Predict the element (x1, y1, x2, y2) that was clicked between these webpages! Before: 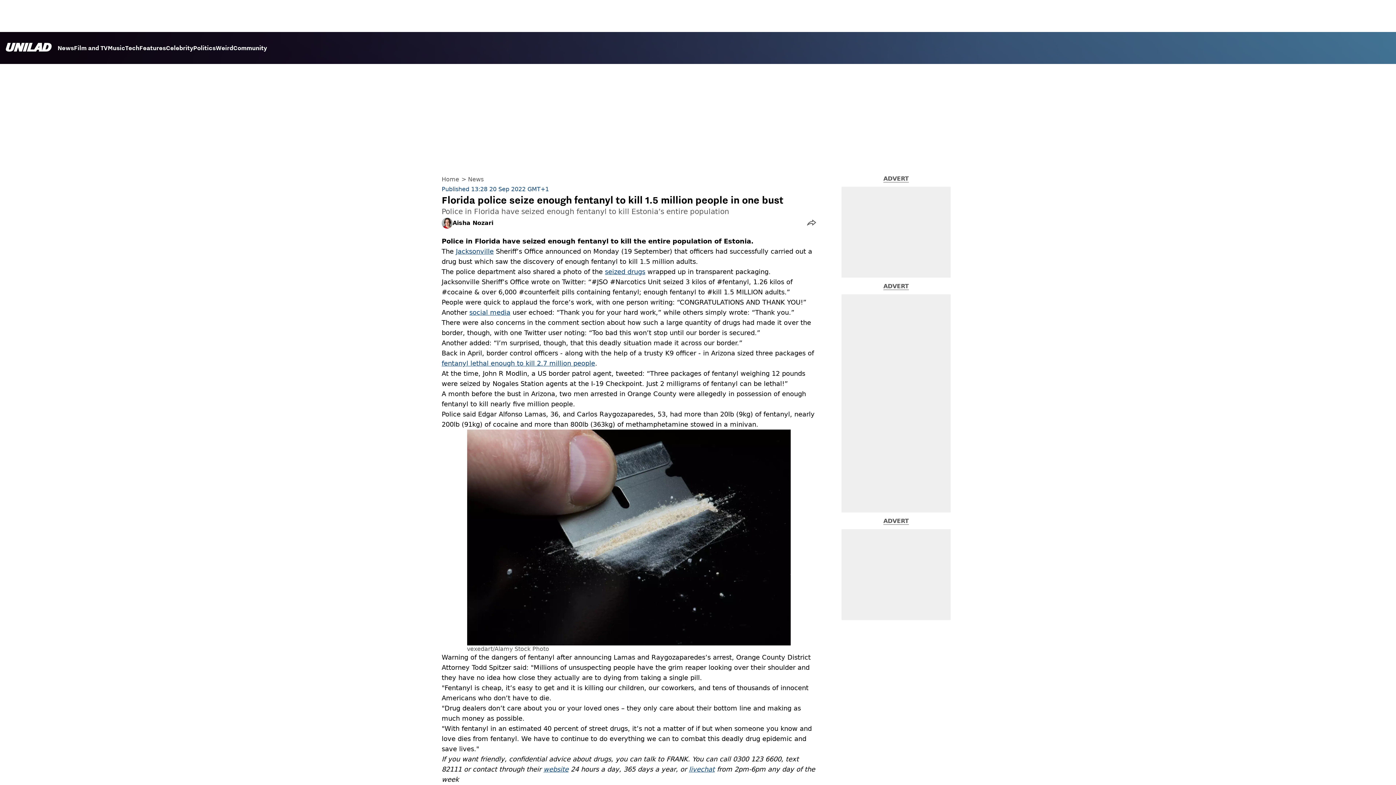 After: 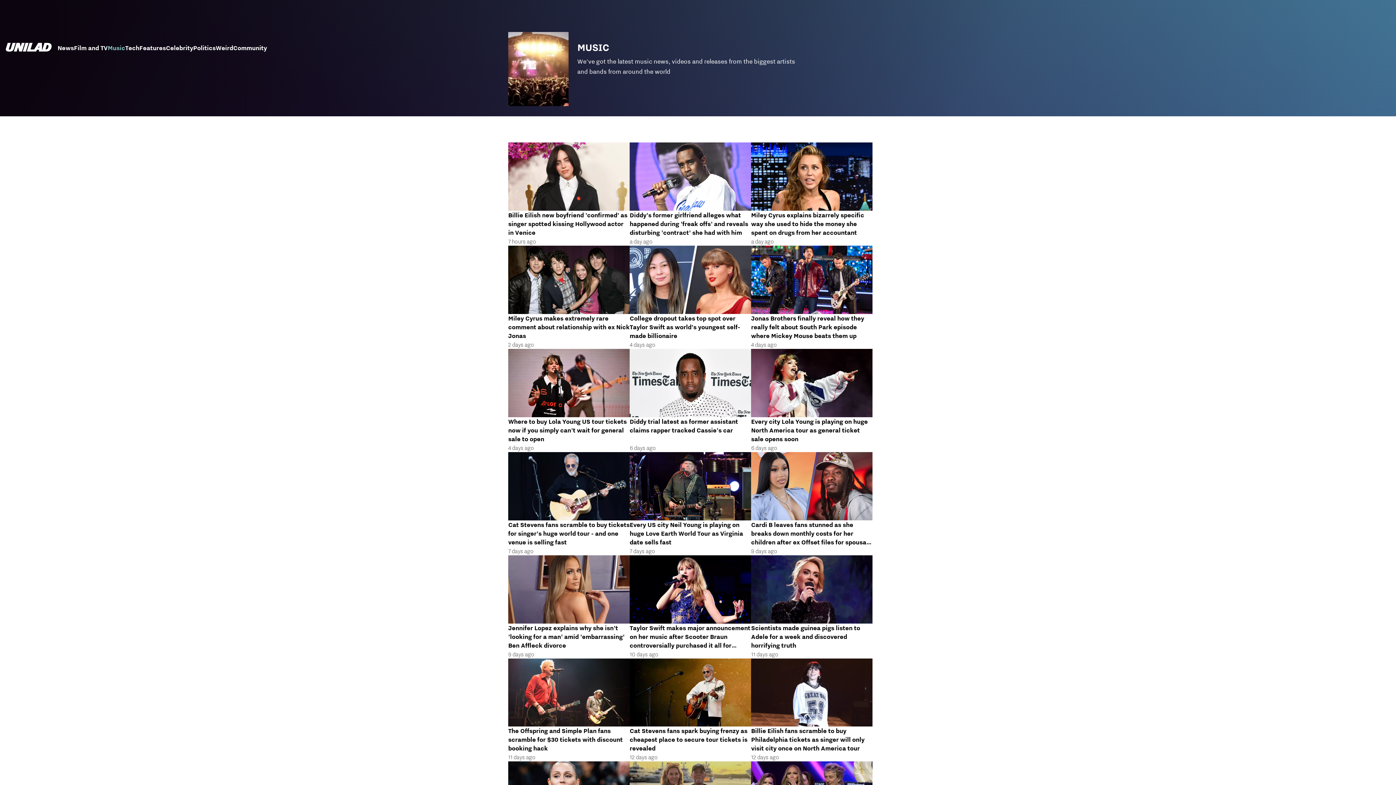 Action: bbox: (107, 44, 125, 53) label: Music